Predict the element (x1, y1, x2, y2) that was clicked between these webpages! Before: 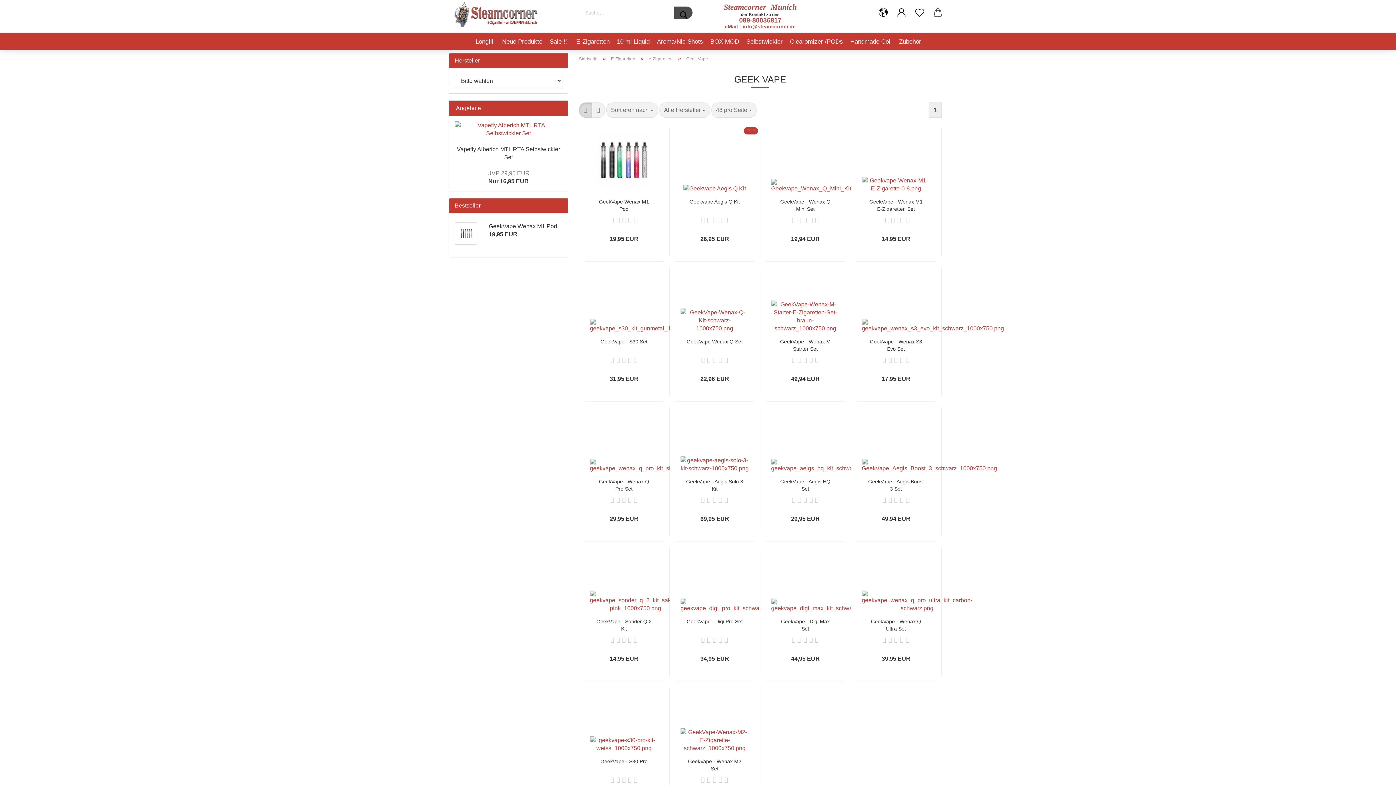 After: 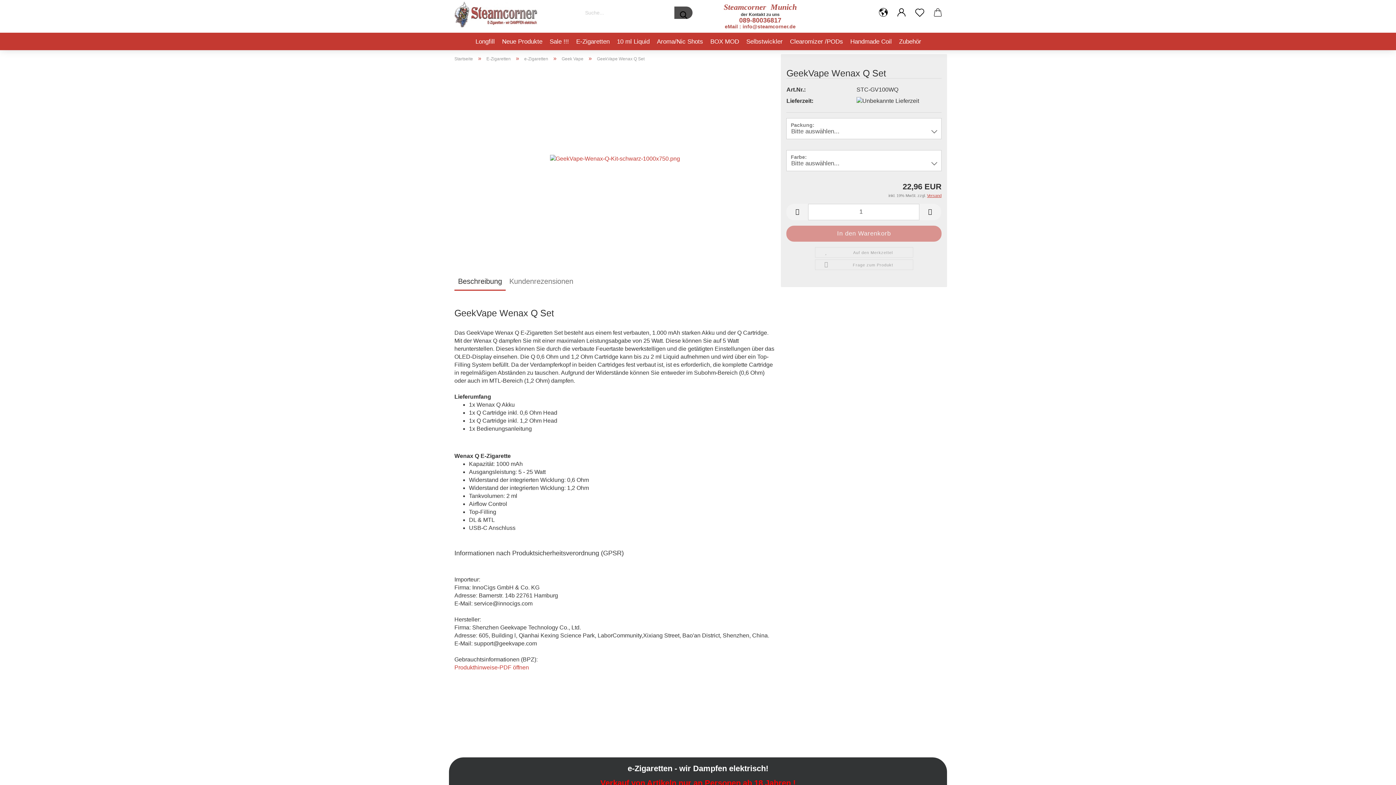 Action: bbox: (680, 317, 749, 323)